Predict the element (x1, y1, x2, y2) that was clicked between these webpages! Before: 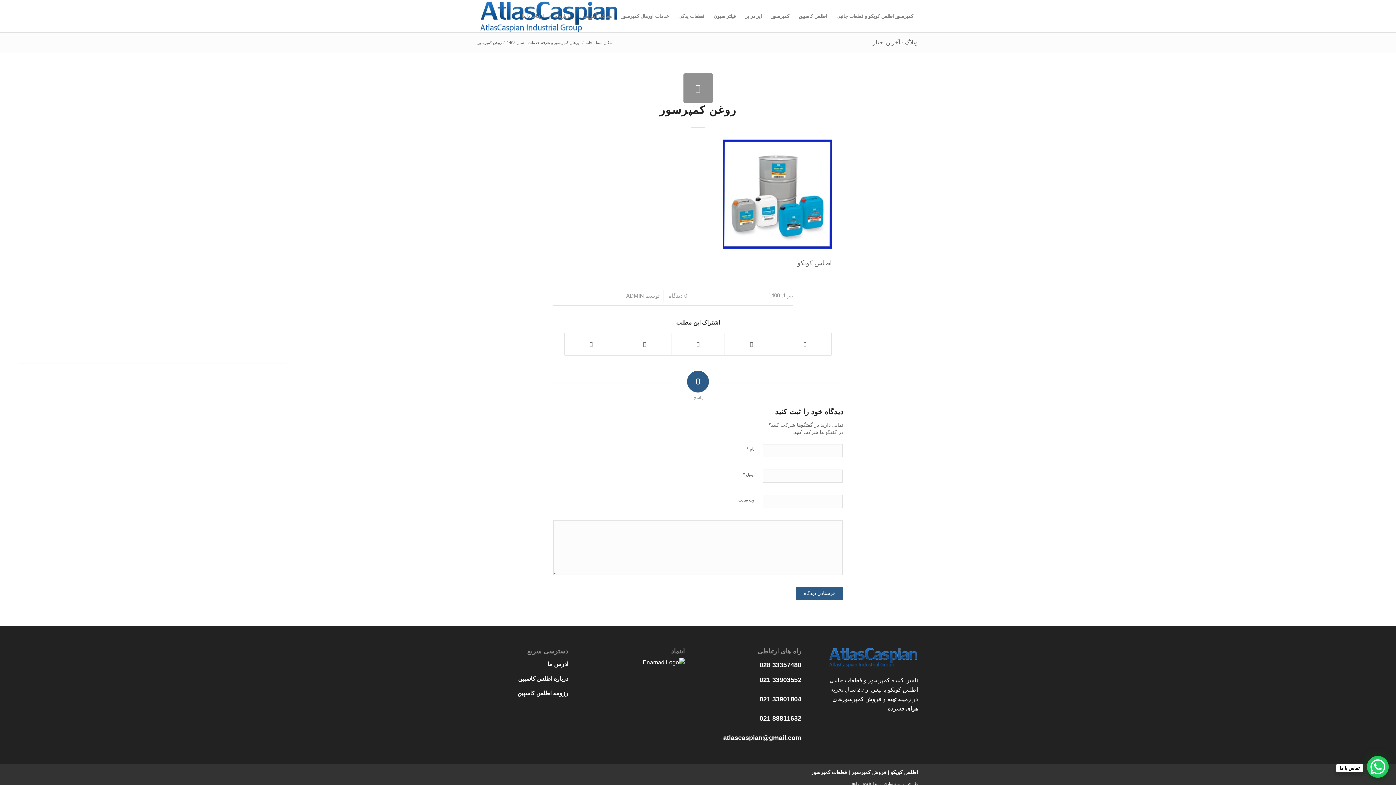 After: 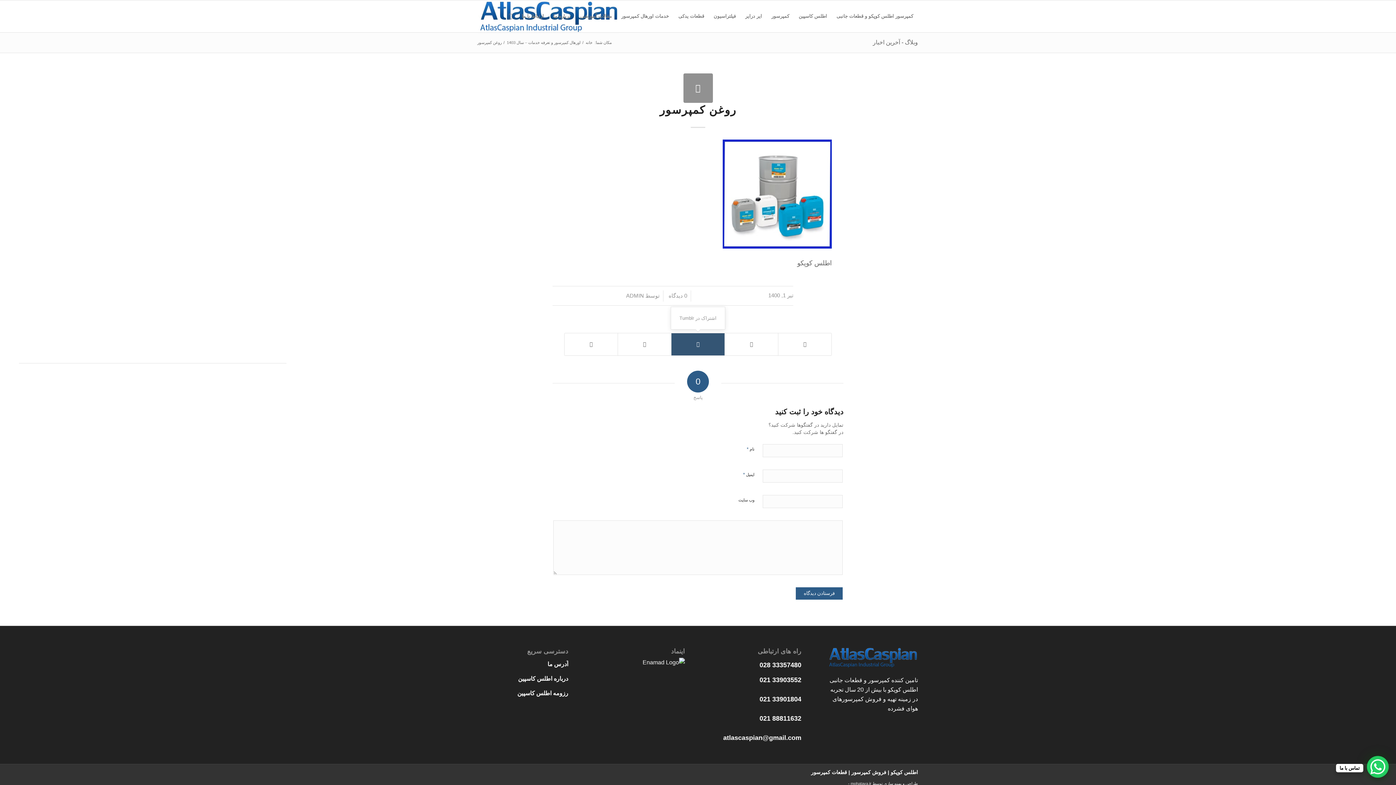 Action: bbox: (671, 333, 724, 355) label: اشتراک در Tumblr